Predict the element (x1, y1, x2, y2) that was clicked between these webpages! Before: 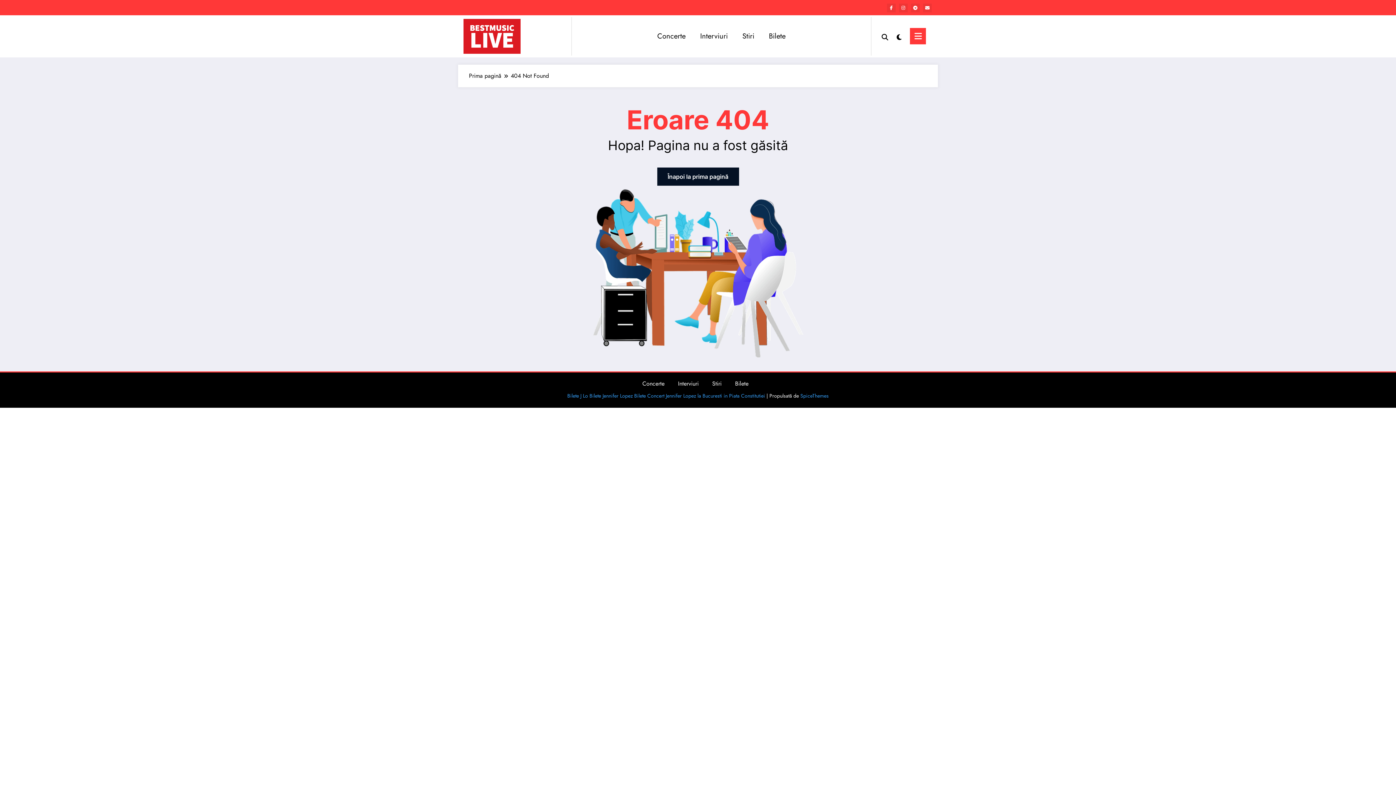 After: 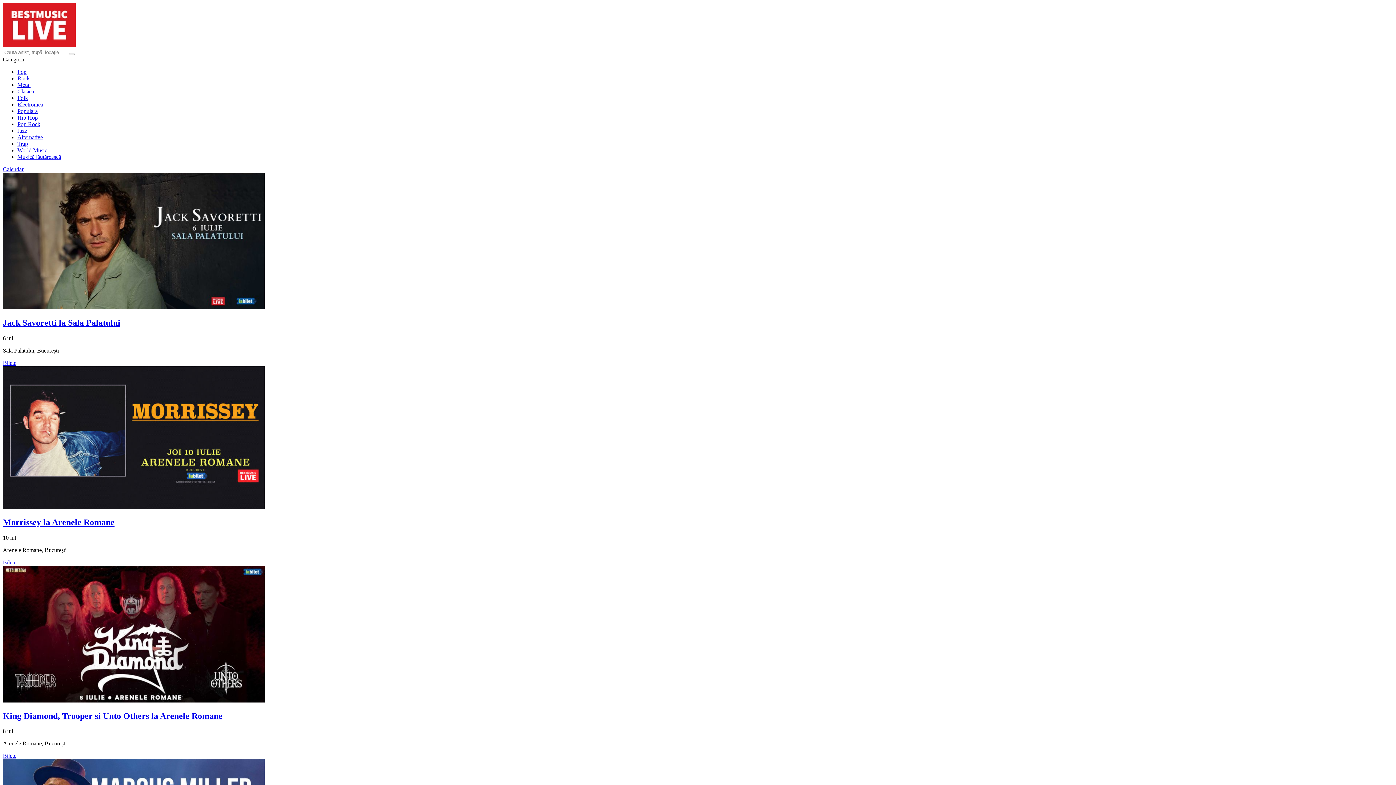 Action: label: Bilete bbox: (761, 24, 793, 48)